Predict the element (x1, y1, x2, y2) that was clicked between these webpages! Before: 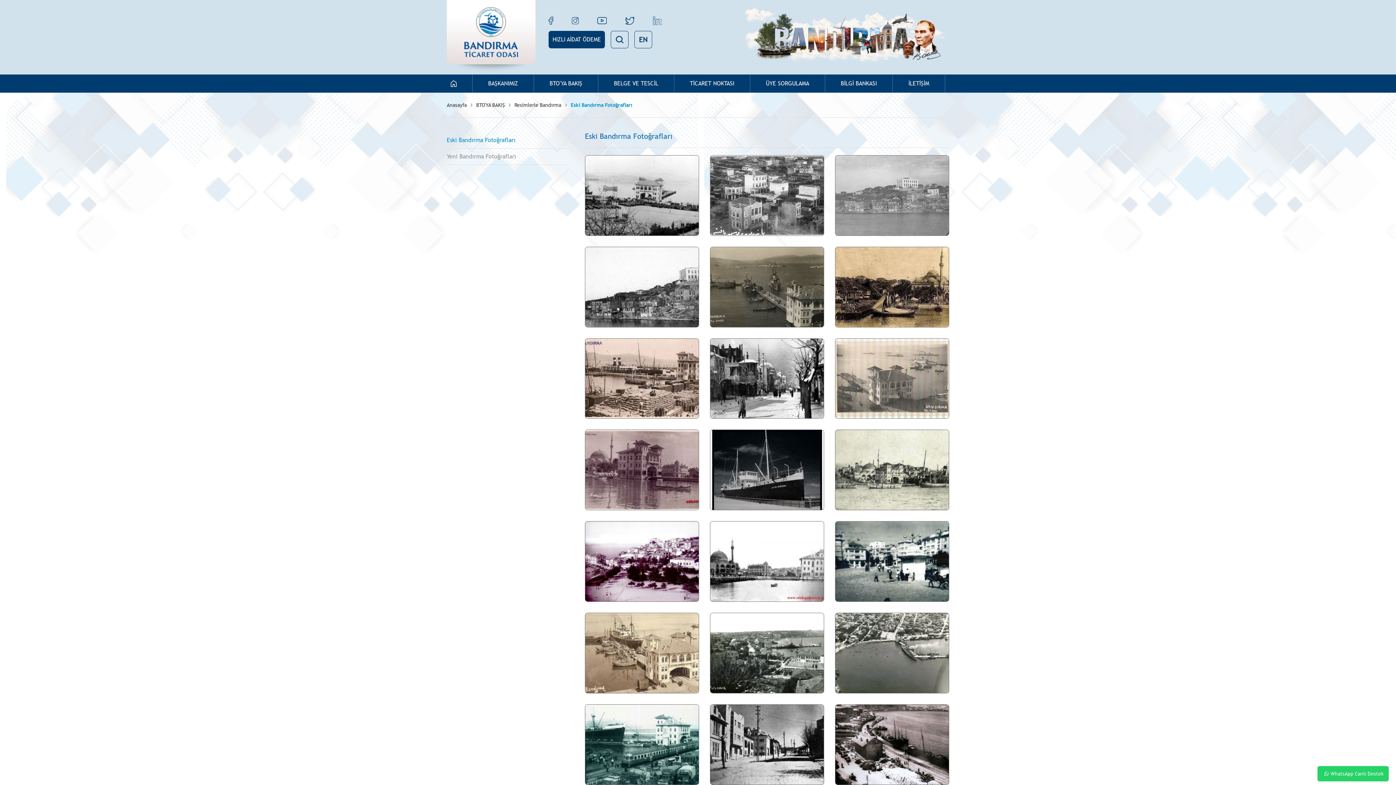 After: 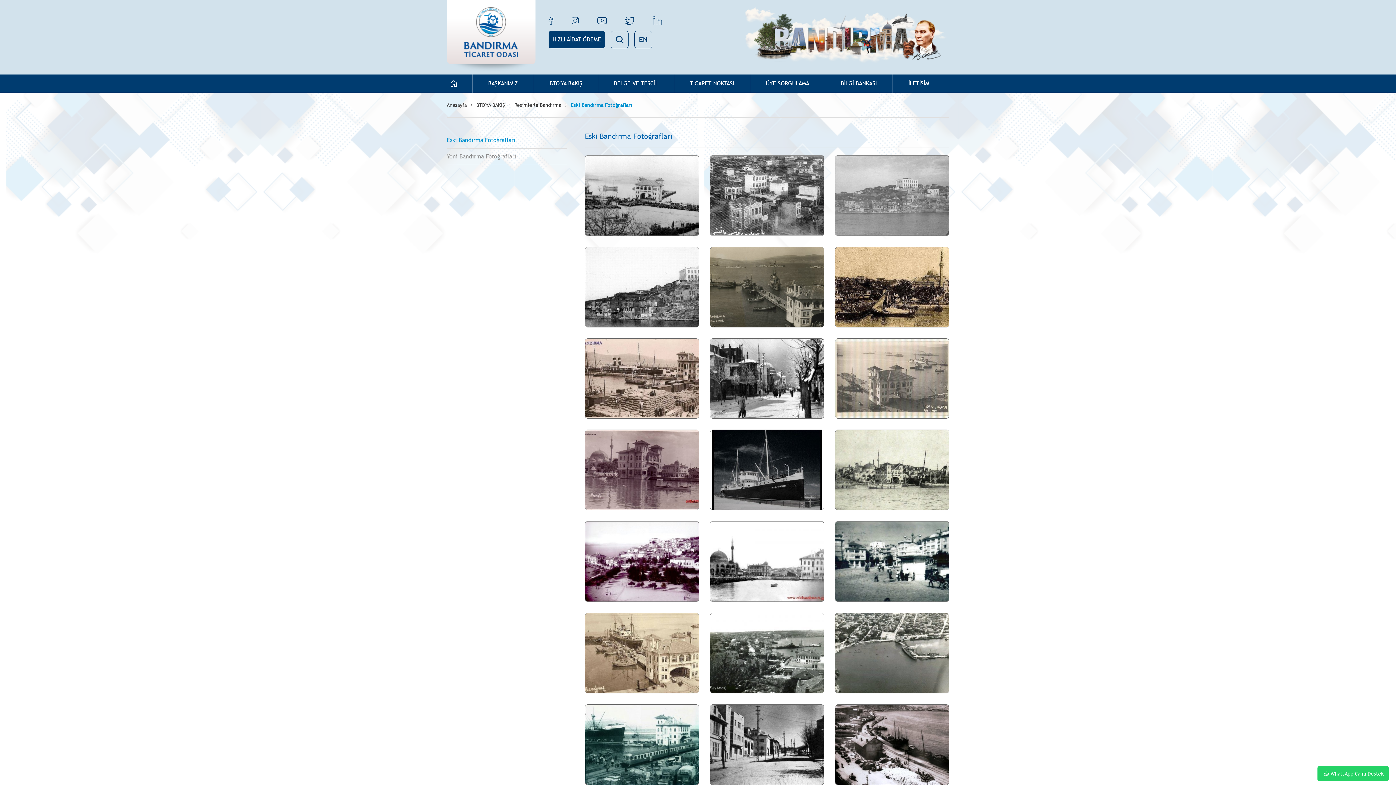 Action: label: WhatsApp Canlı Destek bbox: (1317, 766, 1389, 781)